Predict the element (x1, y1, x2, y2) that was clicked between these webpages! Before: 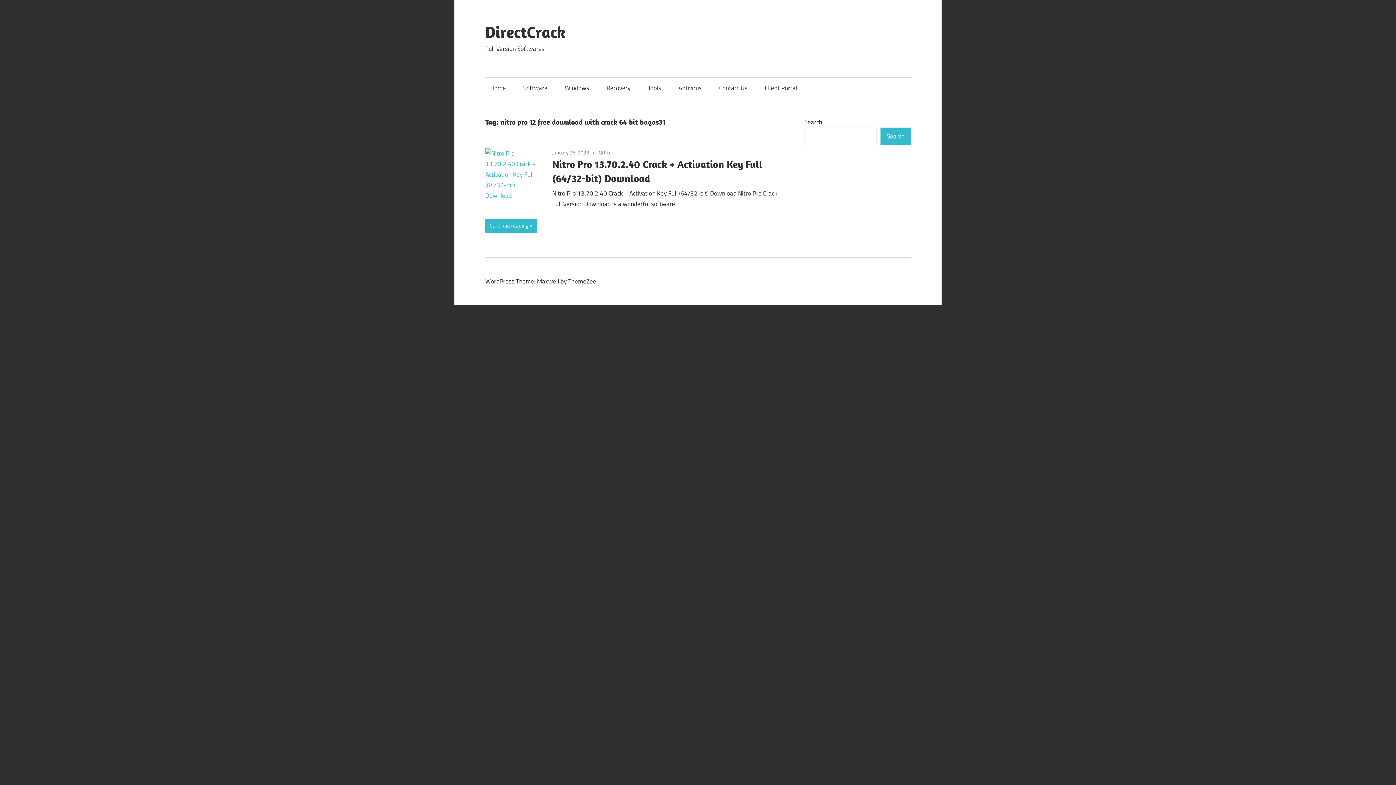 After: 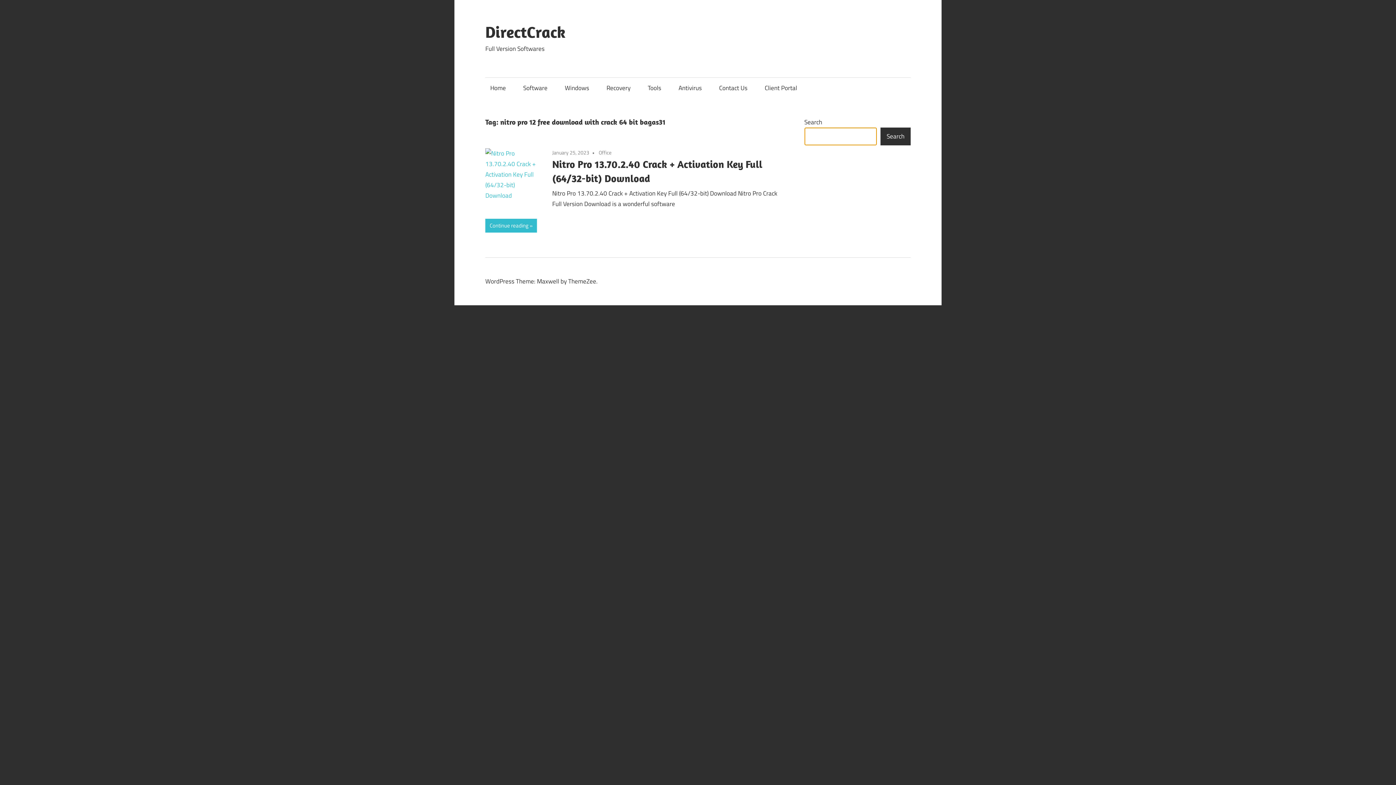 Action: bbox: (880, 127, 910, 145) label: Search